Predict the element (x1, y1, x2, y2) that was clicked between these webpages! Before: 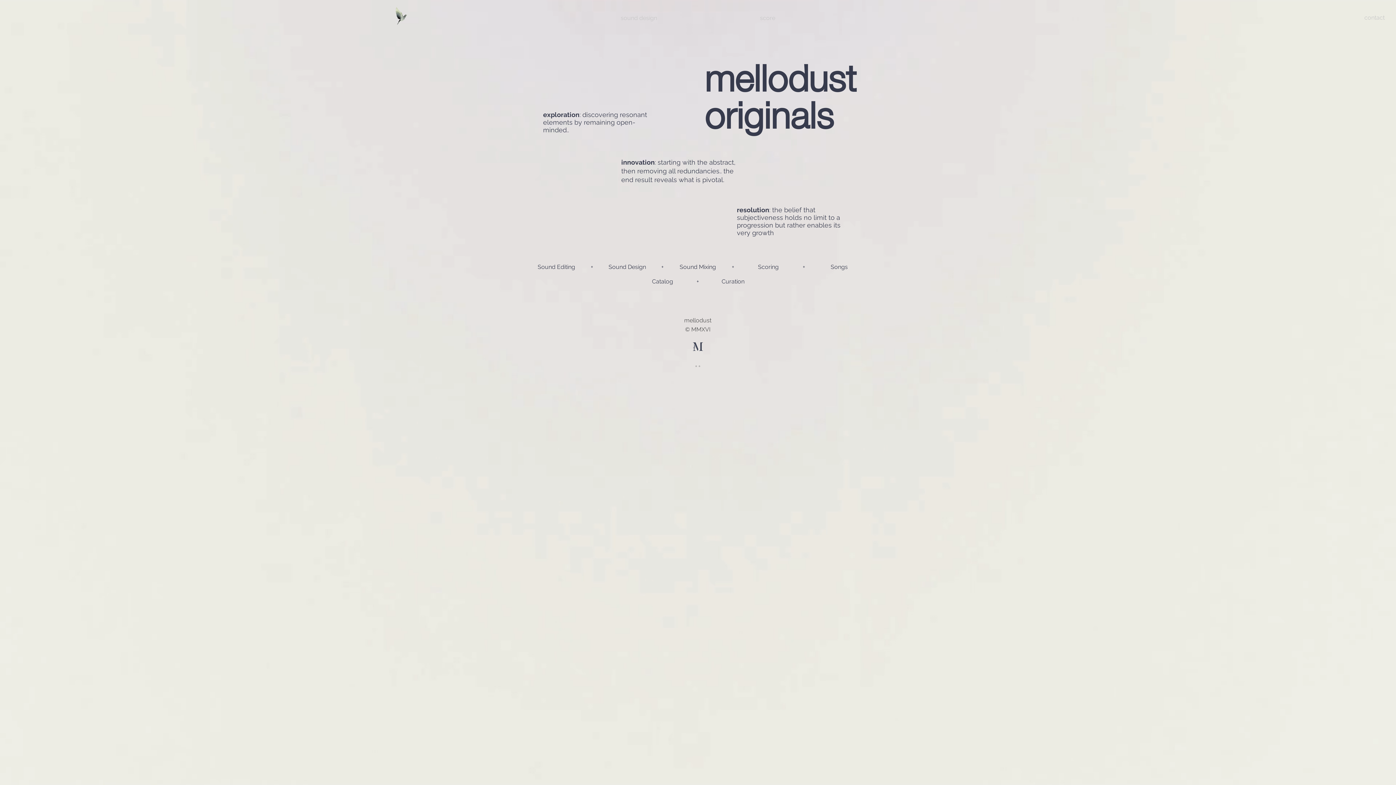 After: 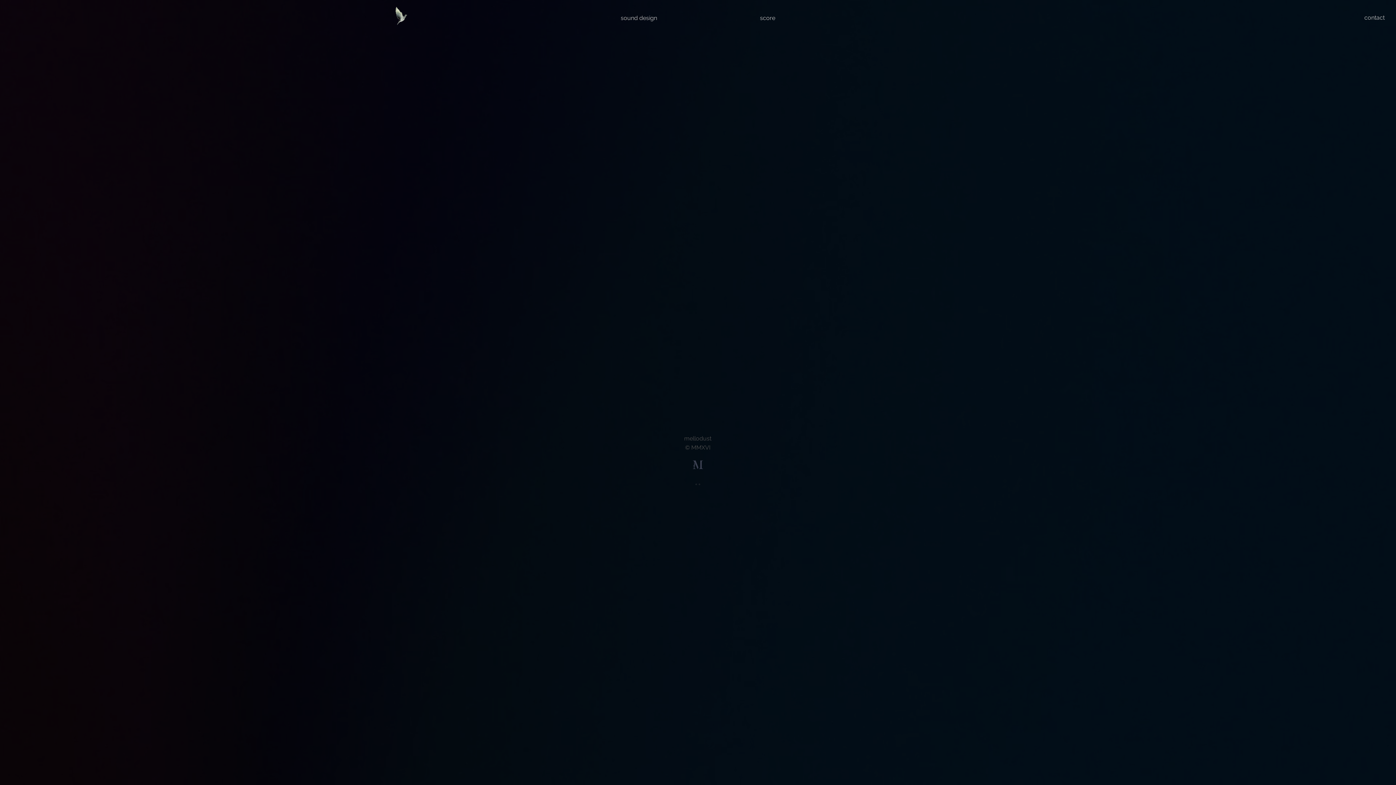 Action: label: score bbox: (708, 9, 826, 27)